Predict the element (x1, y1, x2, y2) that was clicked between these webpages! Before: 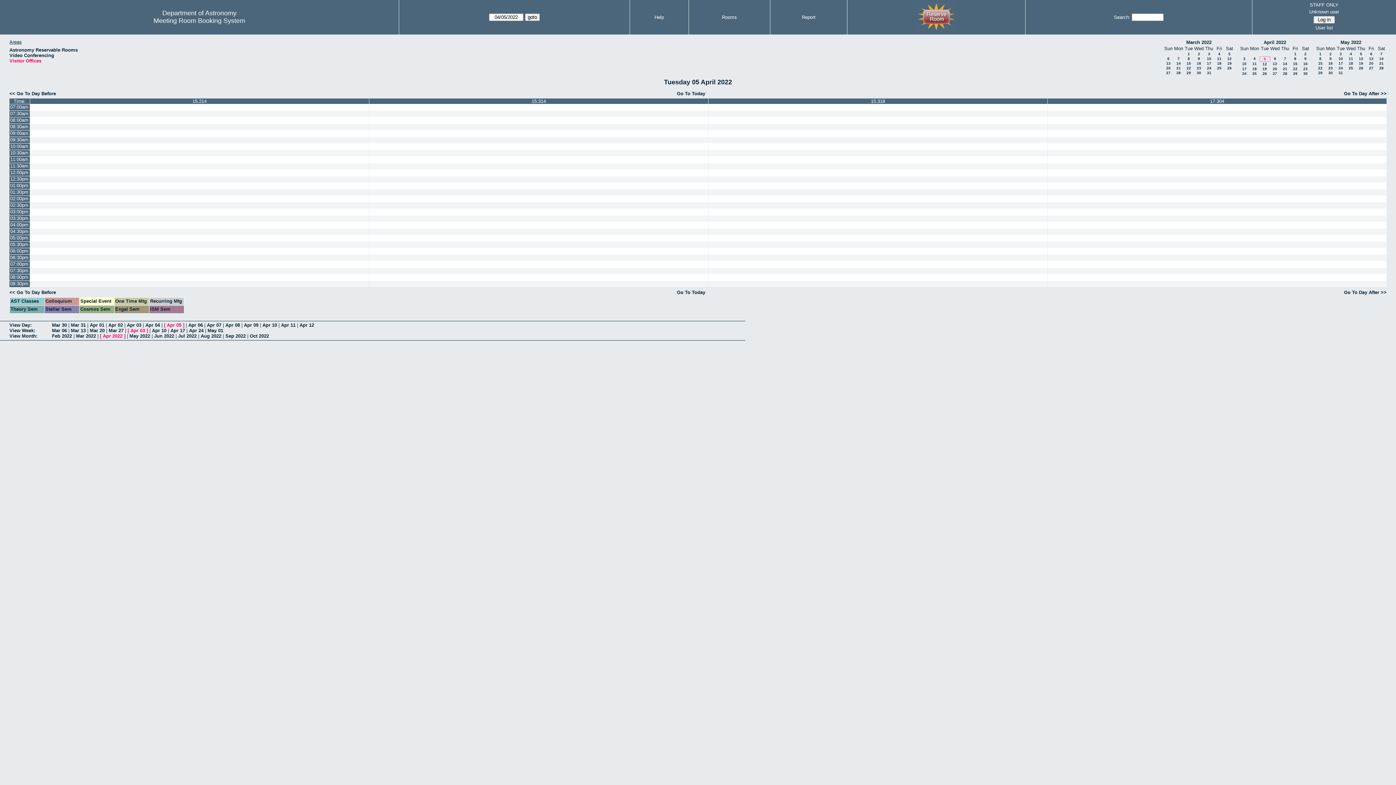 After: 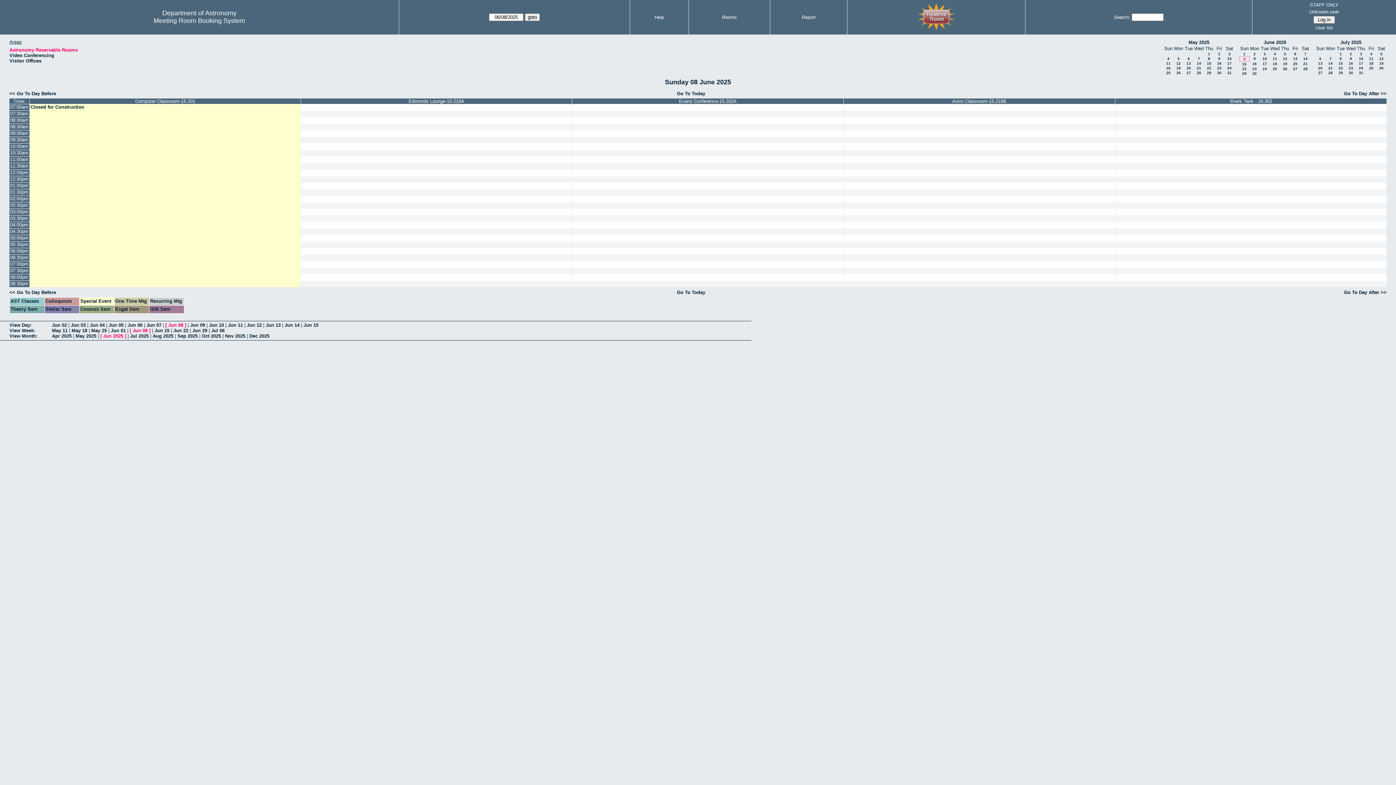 Action: bbox: (153, 17, 245, 24) label: Meeting Room Booking System